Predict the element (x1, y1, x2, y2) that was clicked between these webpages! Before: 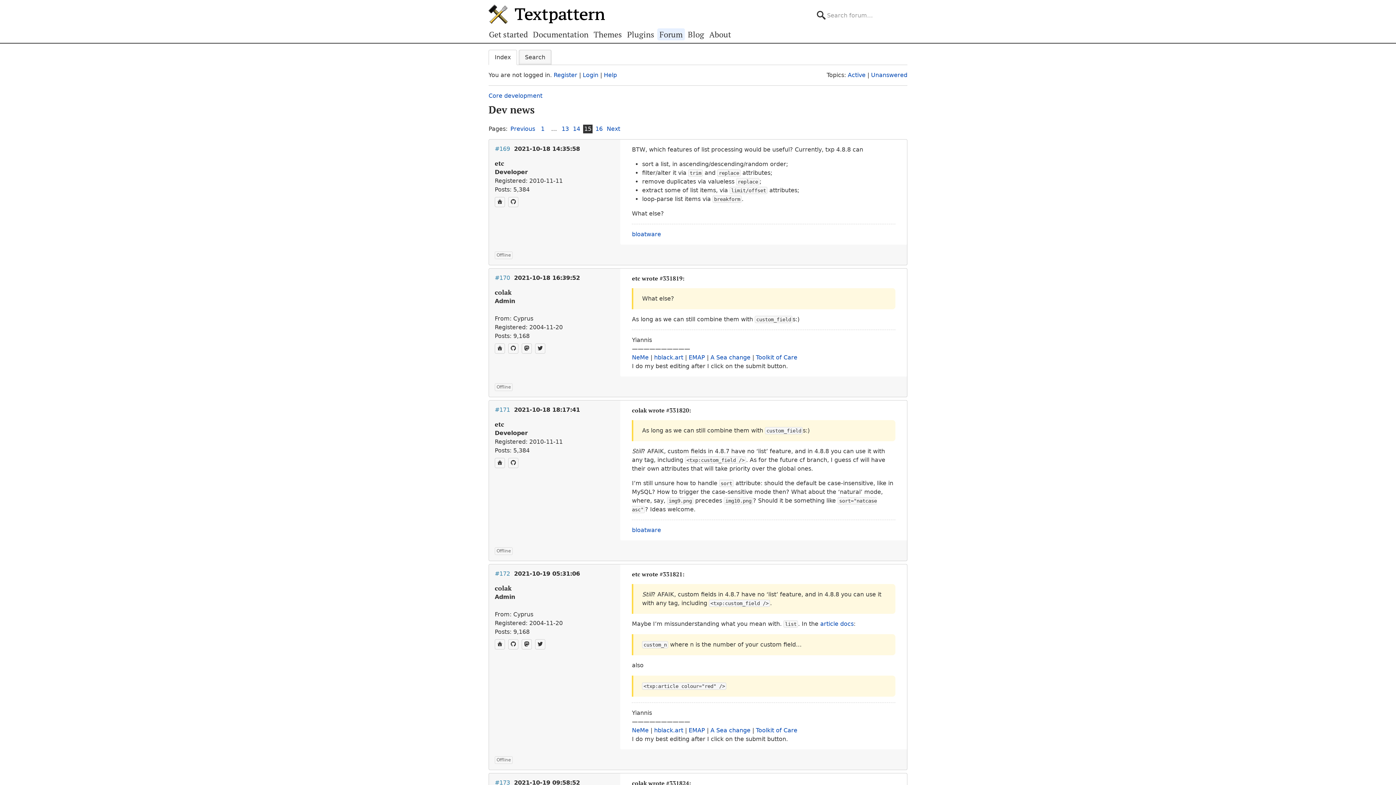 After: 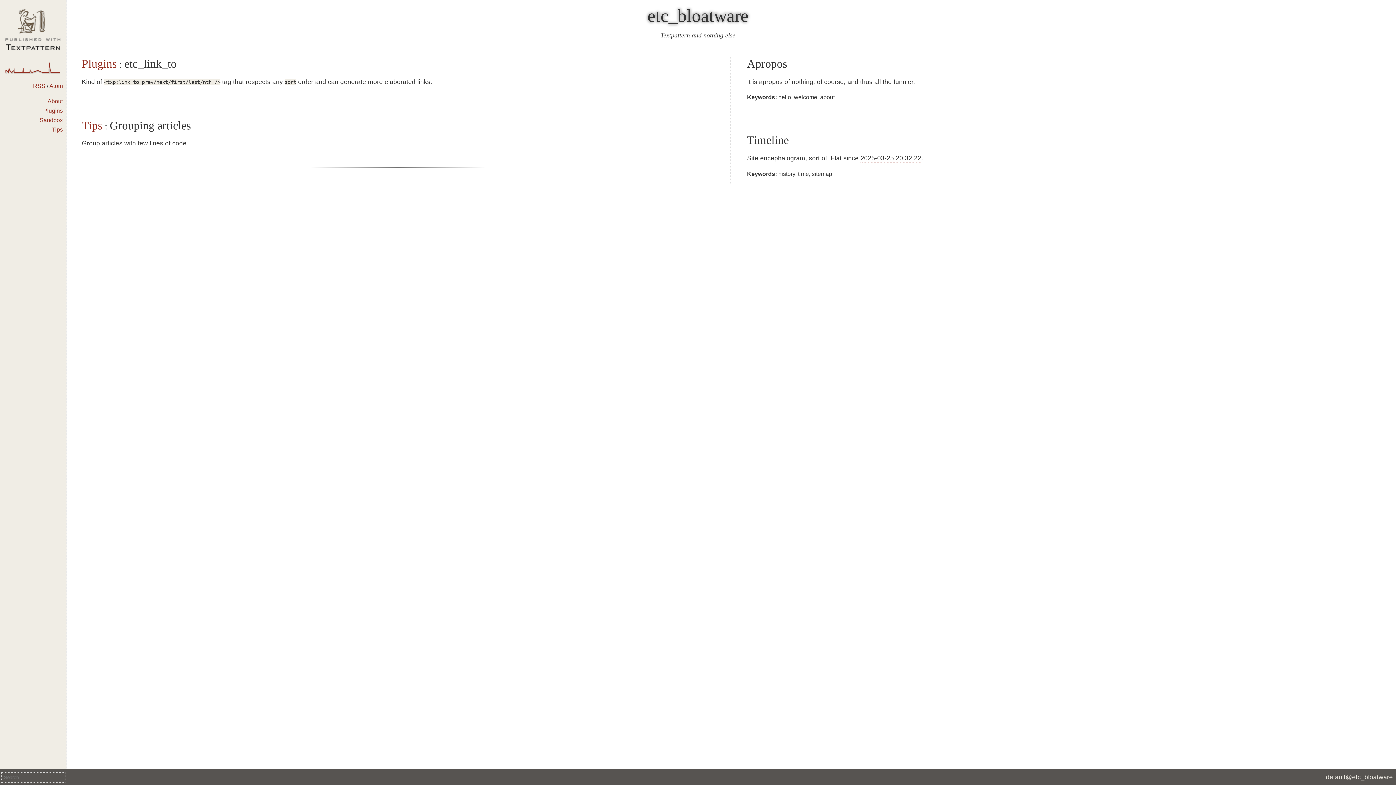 Action: label: bloatware bbox: (632, 526, 661, 533)